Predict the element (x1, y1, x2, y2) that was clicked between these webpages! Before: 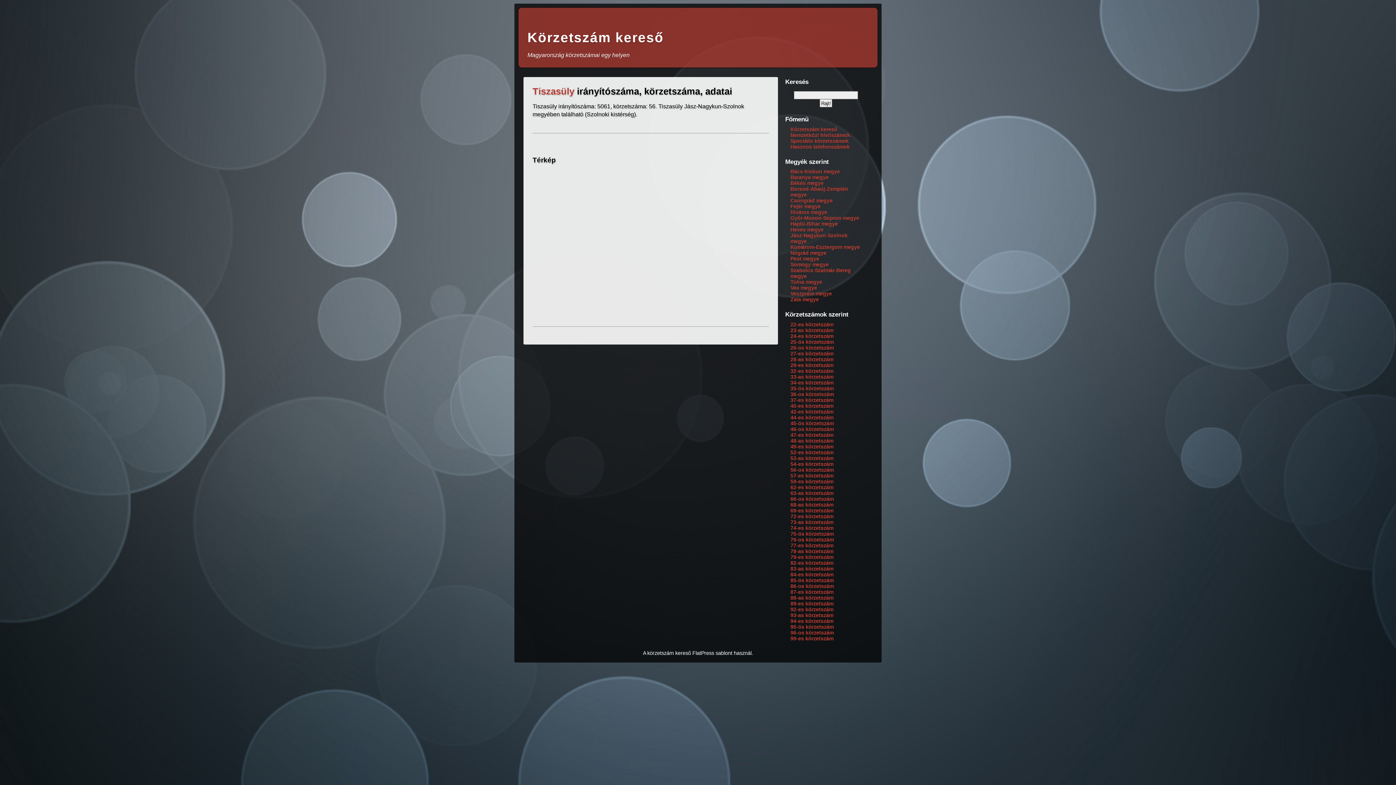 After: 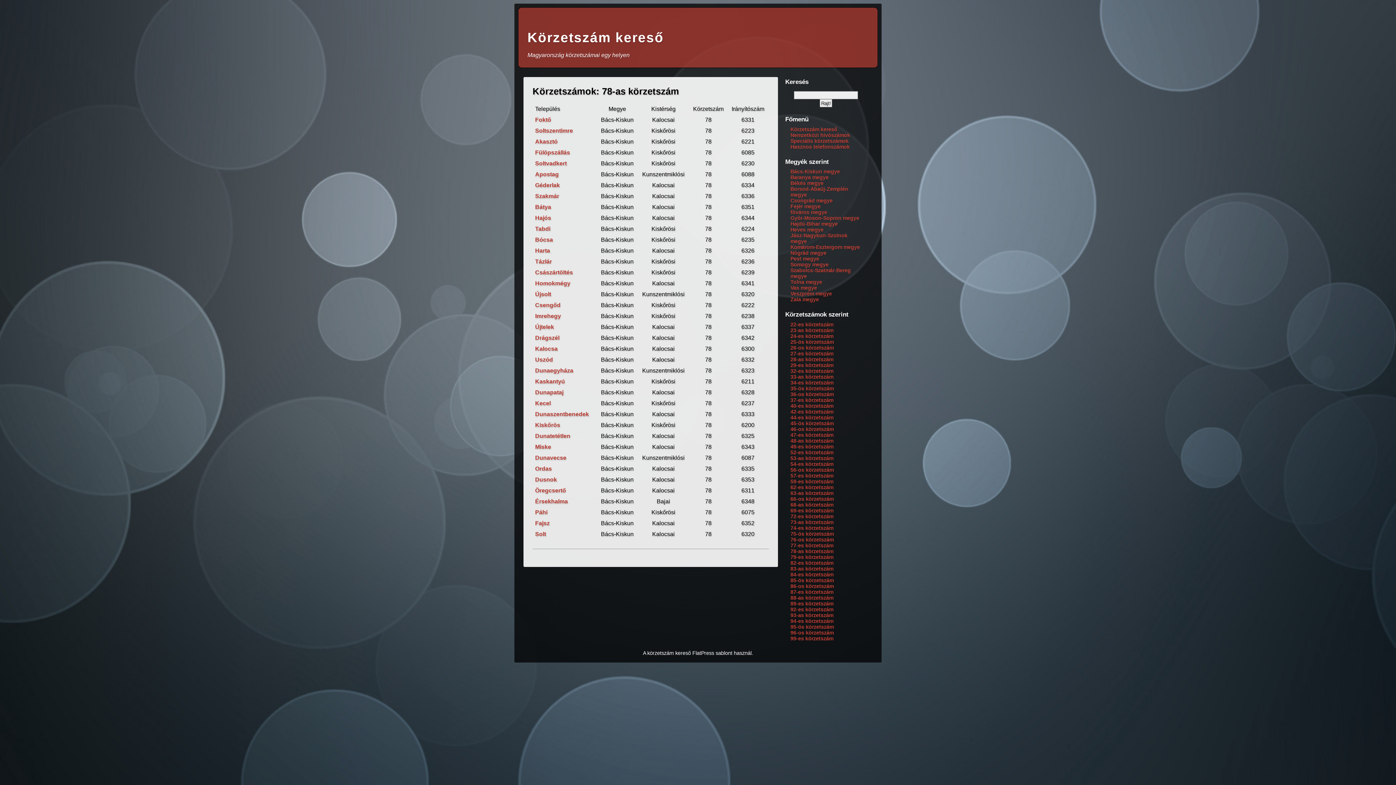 Action: label: 78-as körzetszám bbox: (790, 548, 833, 554)